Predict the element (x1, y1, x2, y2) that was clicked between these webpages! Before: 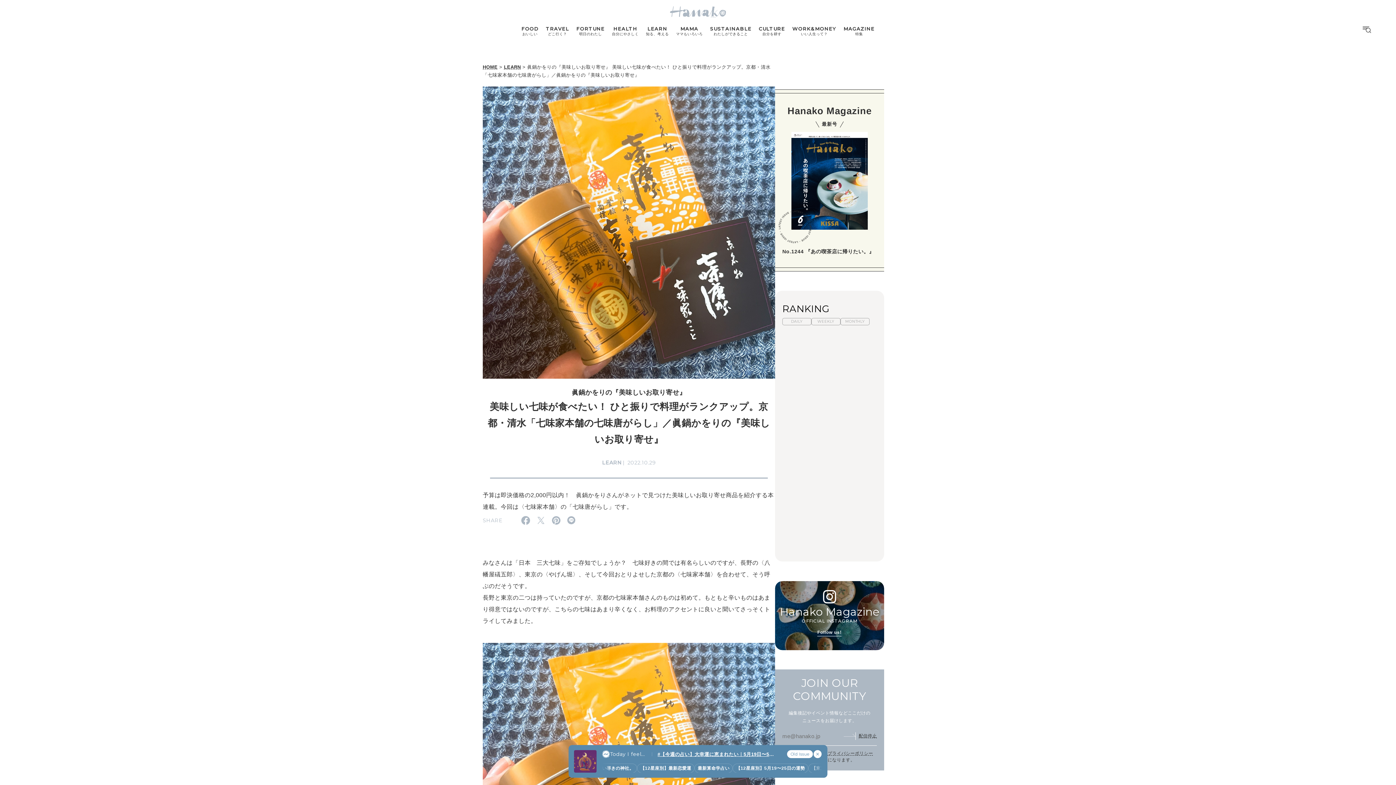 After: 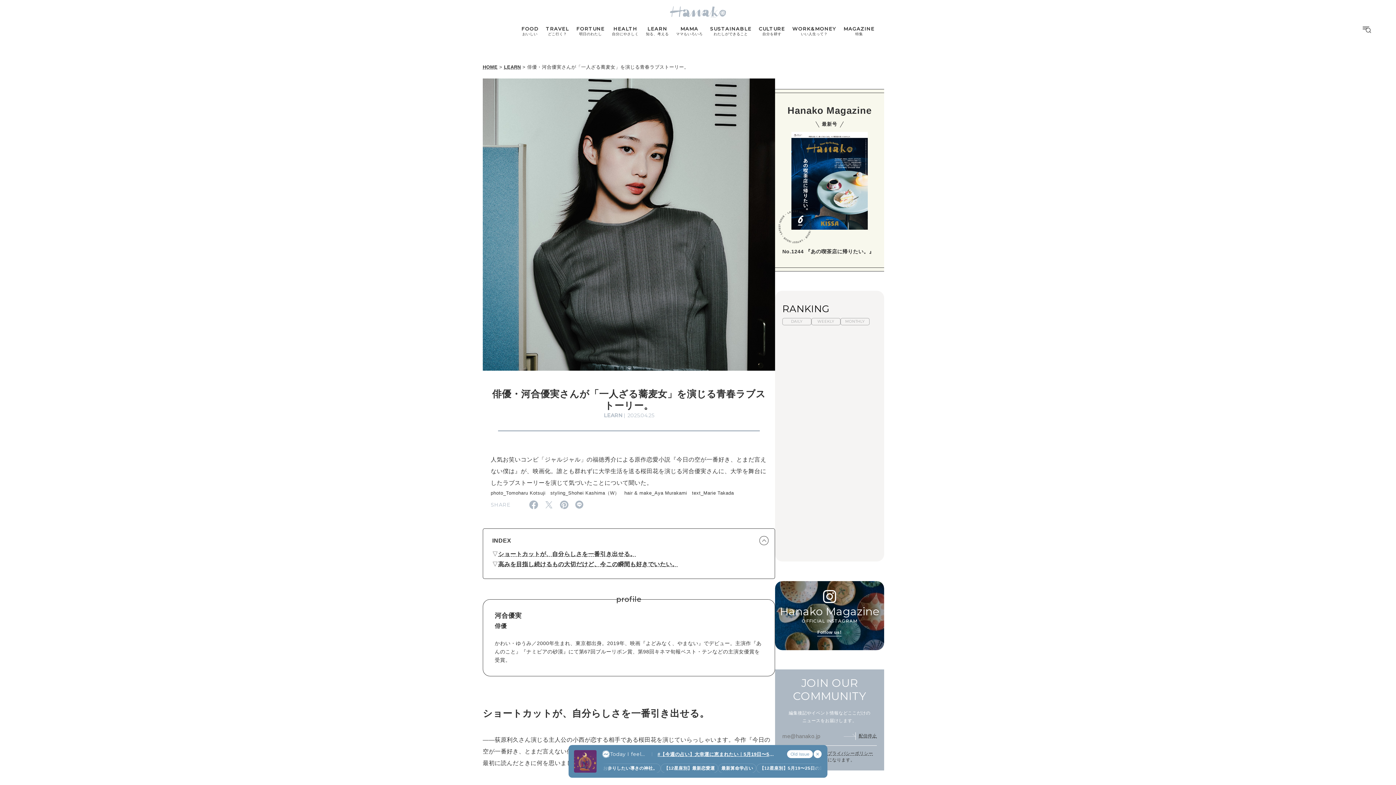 Action: label: 俳優・河合優実さんが「一人ざる蕎麦女」を演じる青春ラブストーリー。
LEARN bbox: (782, 505, 877, 547)